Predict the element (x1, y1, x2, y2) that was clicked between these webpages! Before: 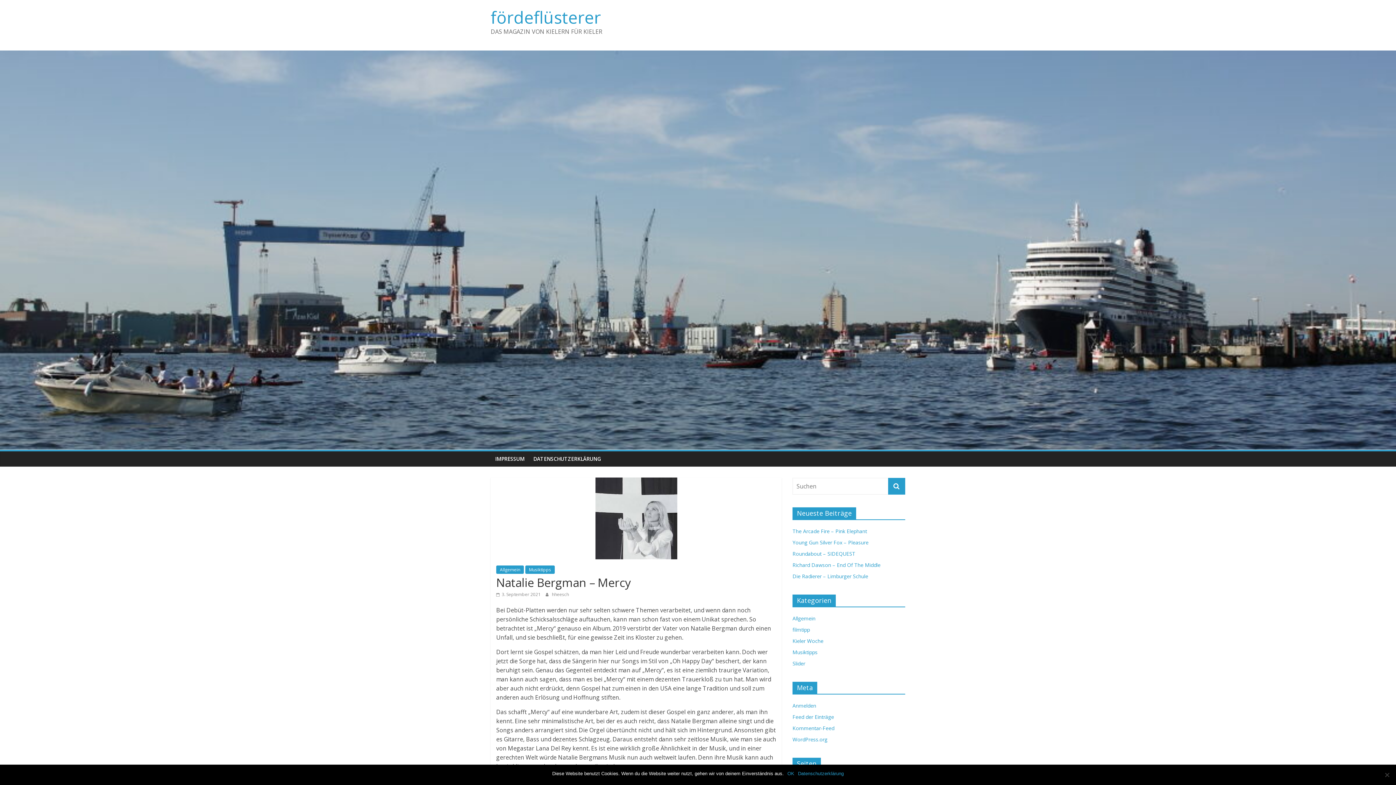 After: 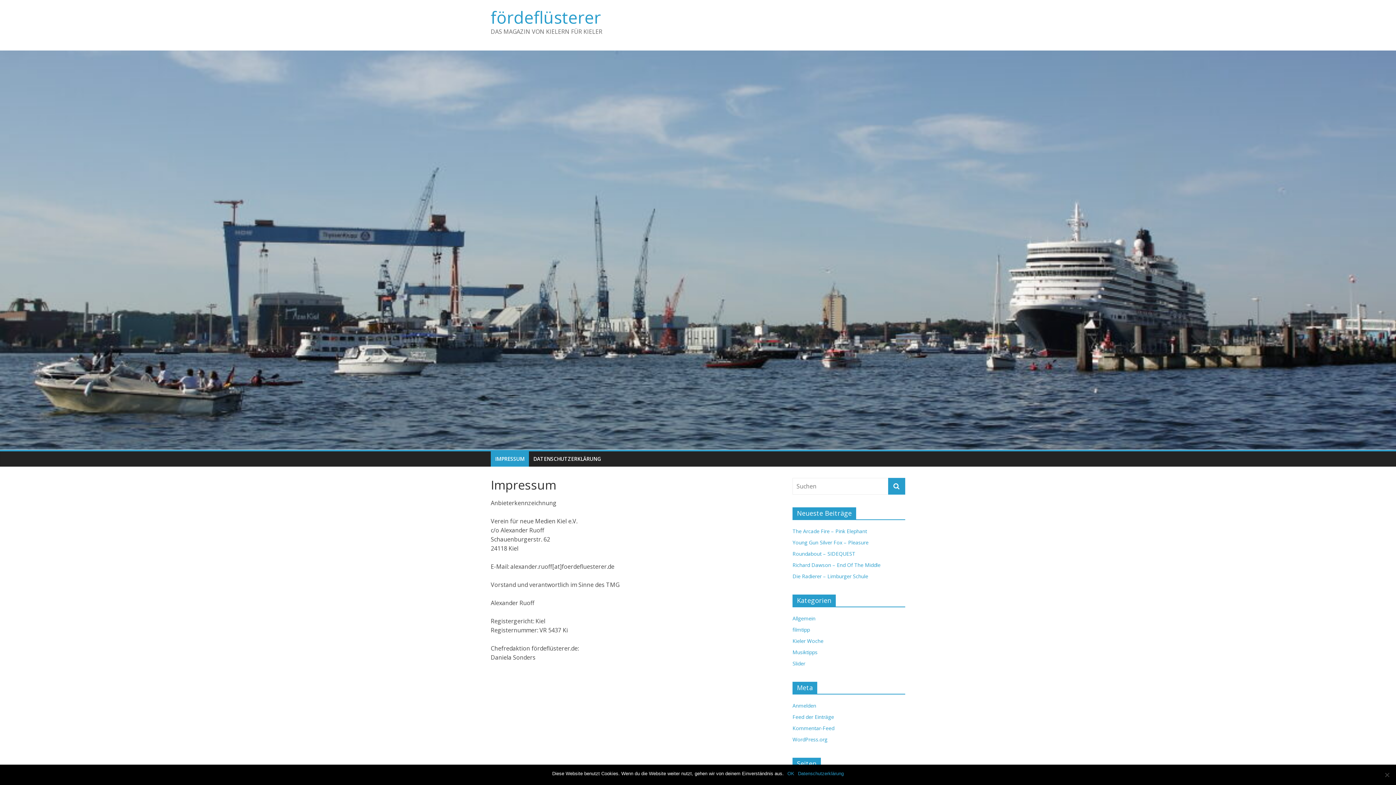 Action: label: IMPRESSUM bbox: (490, 451, 529, 466)